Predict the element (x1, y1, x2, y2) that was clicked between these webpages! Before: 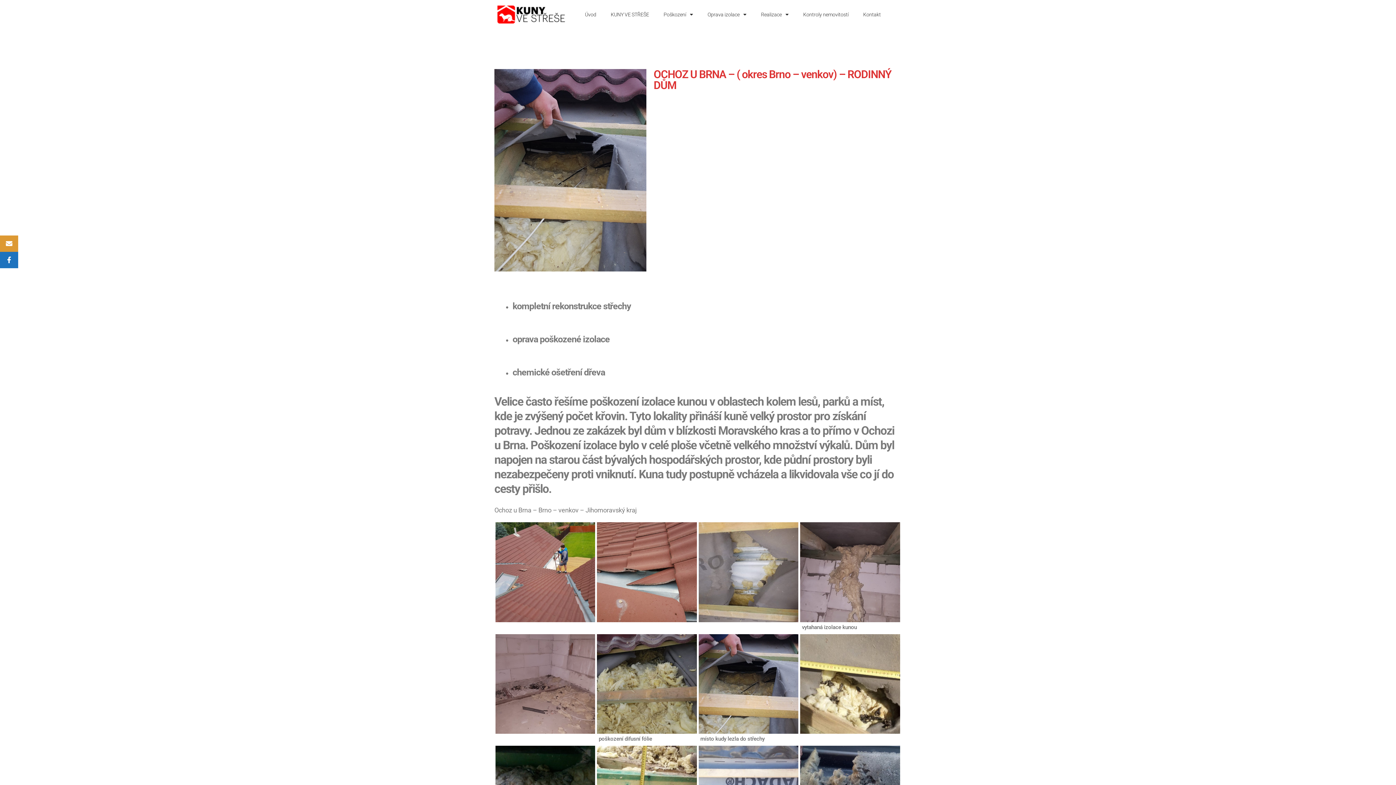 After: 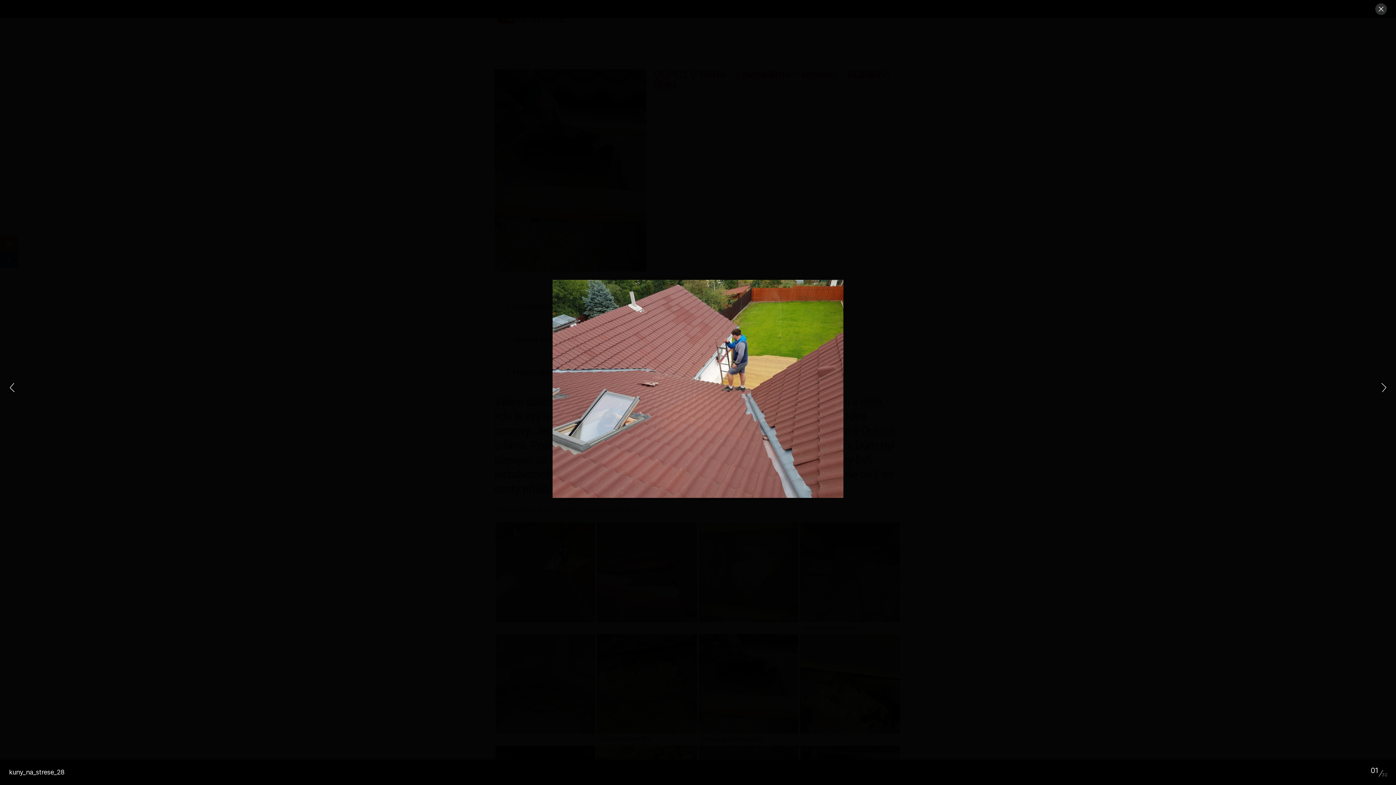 Action: bbox: (495, 522, 595, 622)